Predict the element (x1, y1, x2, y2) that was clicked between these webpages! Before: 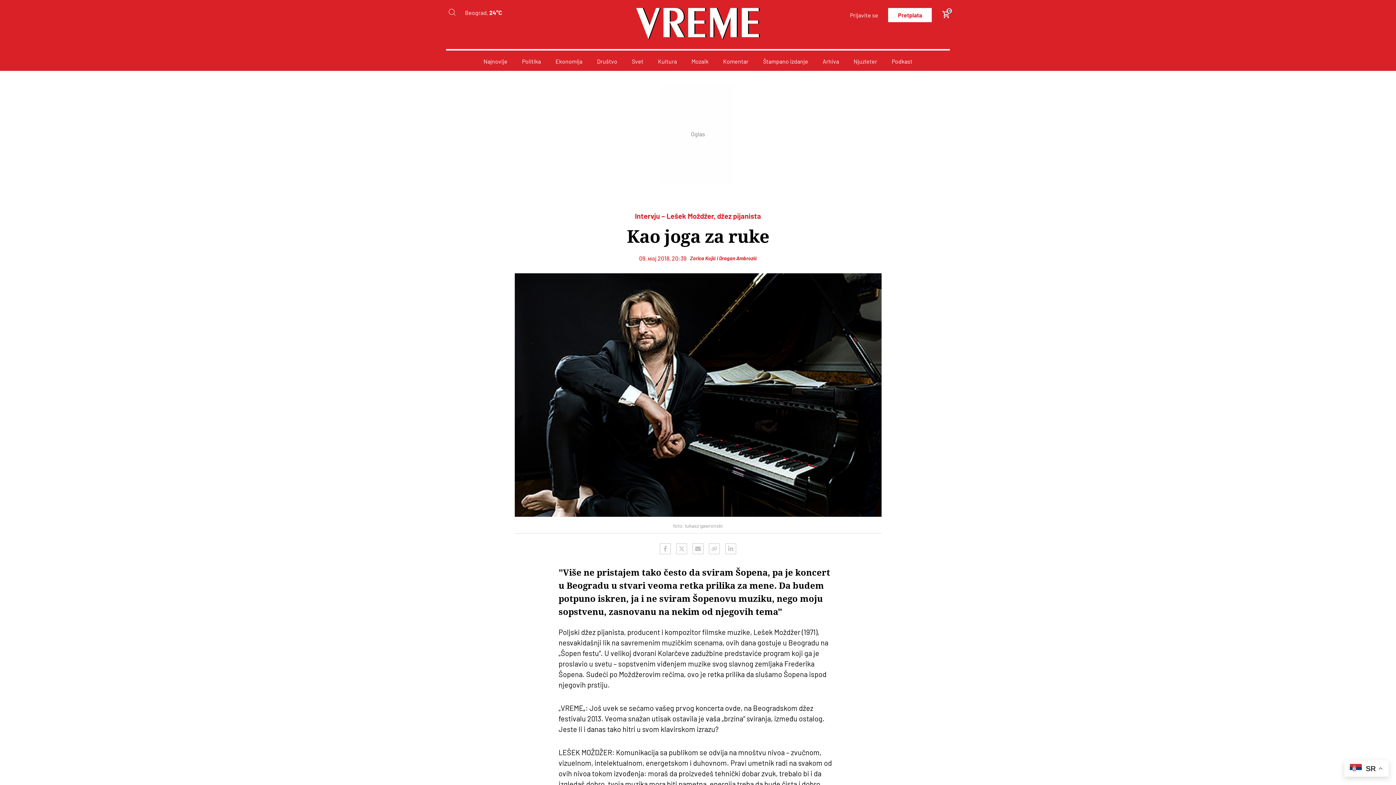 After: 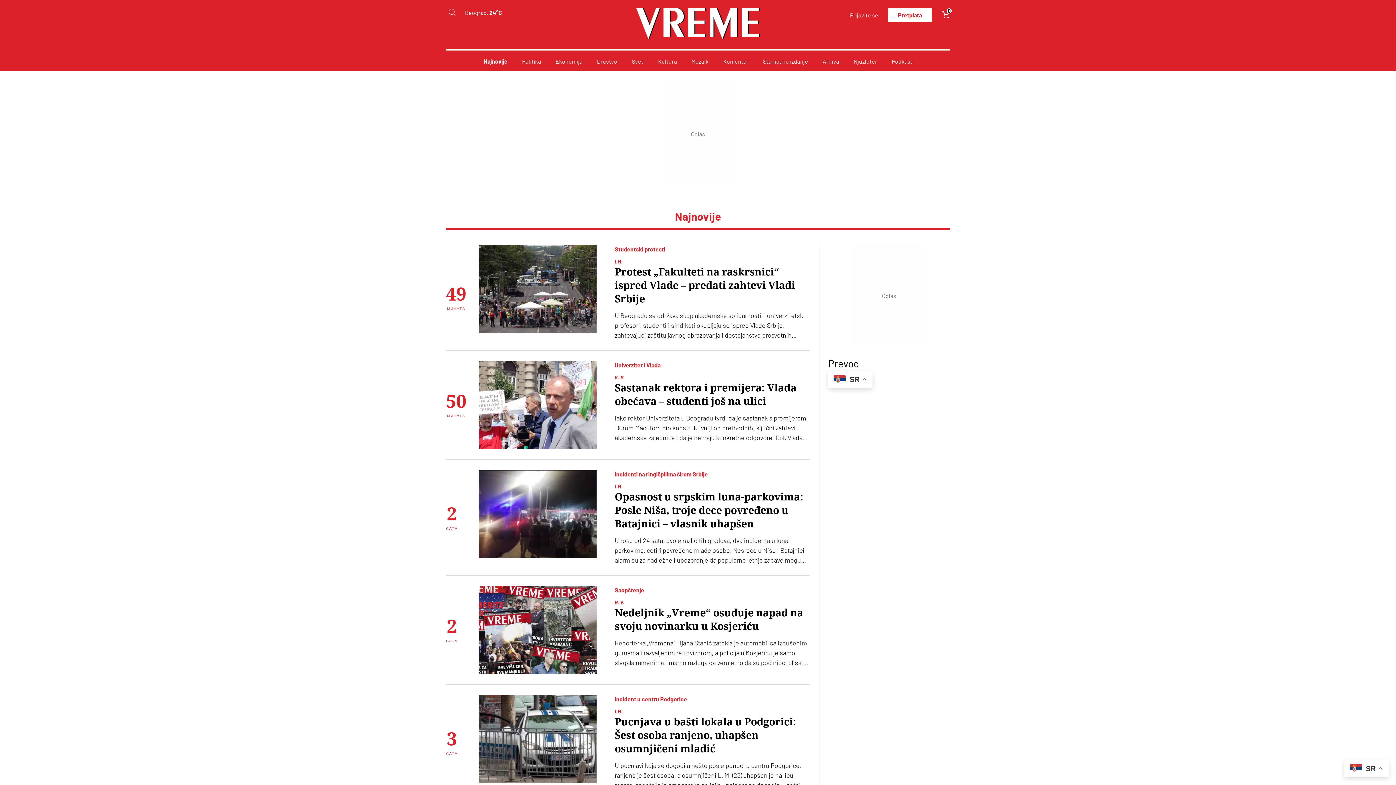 Action: label: Najnovije bbox: (483, 57, 507, 64)